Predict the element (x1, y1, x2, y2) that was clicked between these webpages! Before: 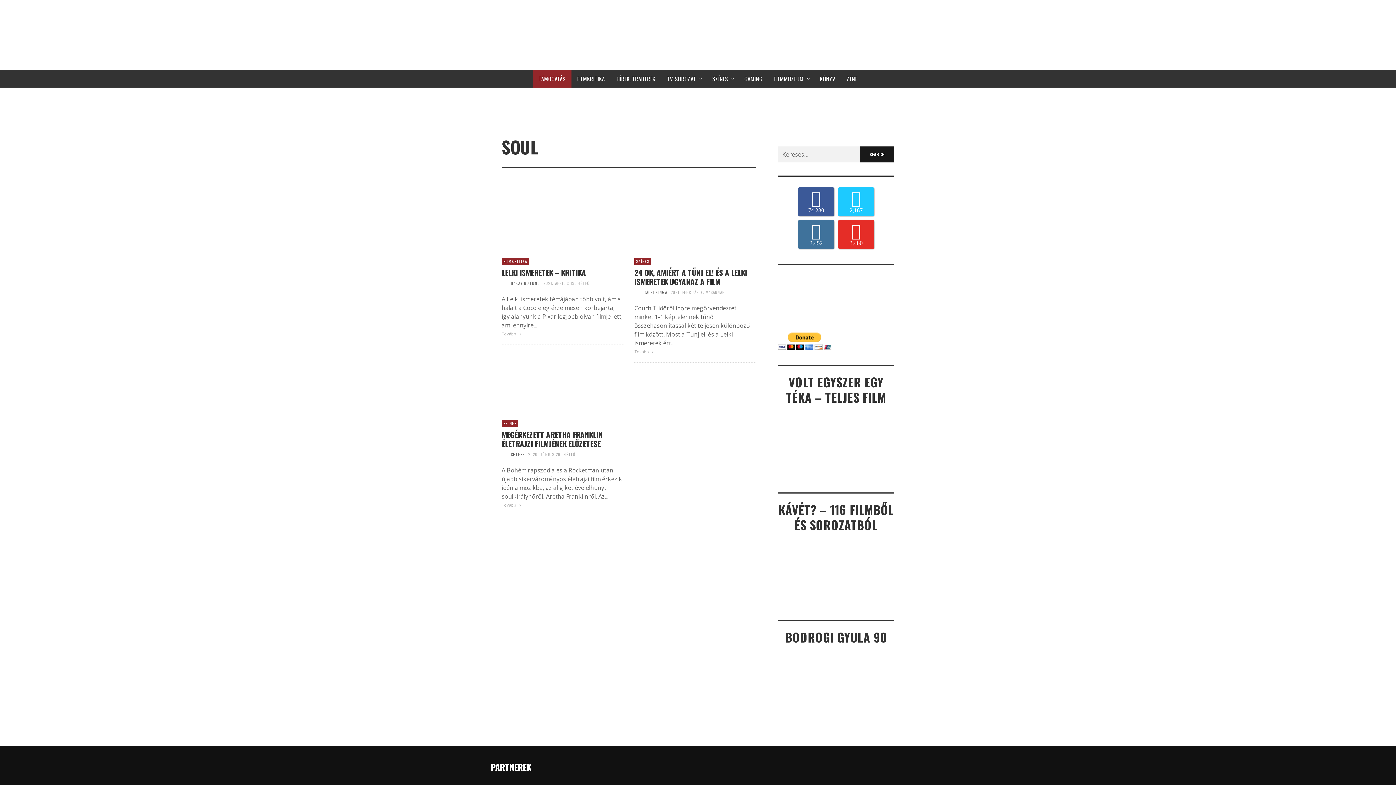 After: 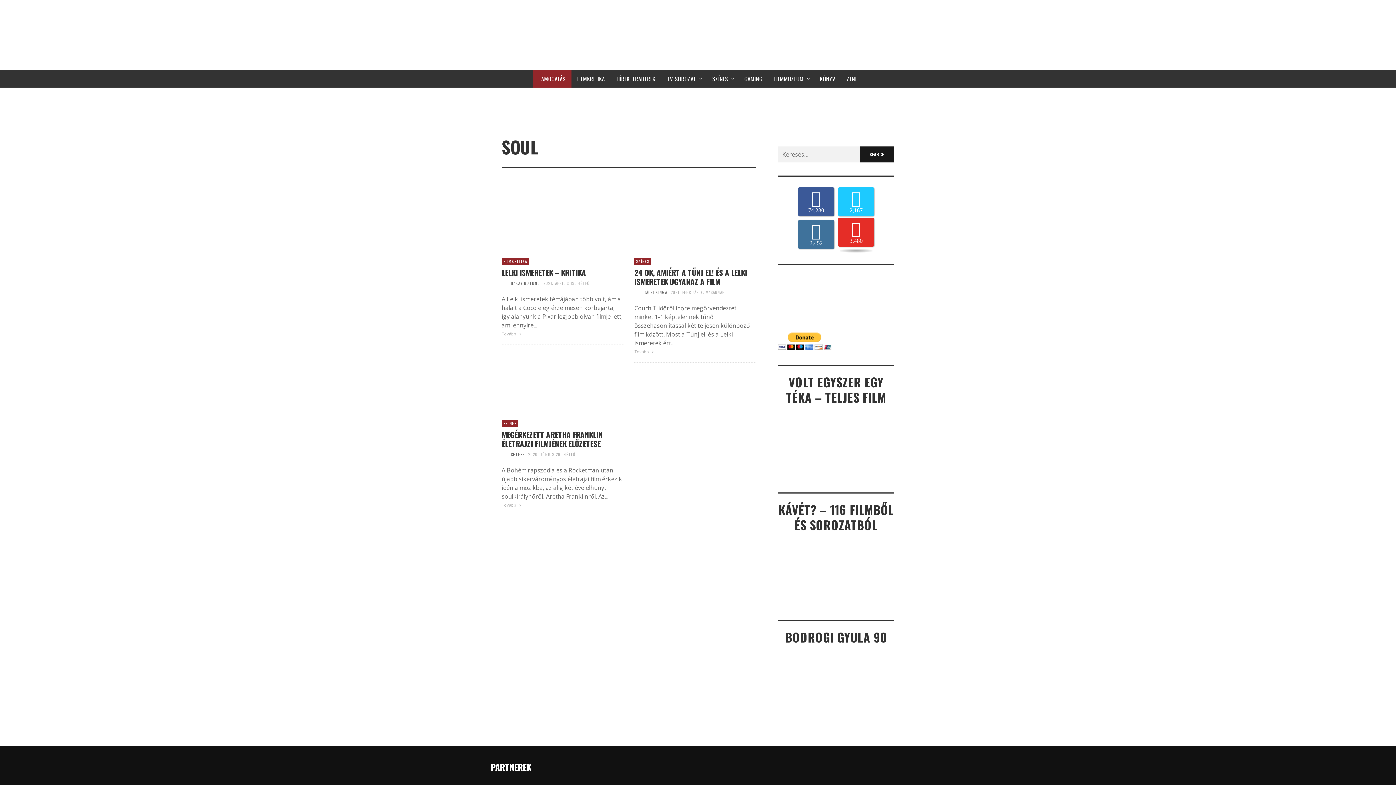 Action: bbox: (838, 220, 874, 249) label: 3,480